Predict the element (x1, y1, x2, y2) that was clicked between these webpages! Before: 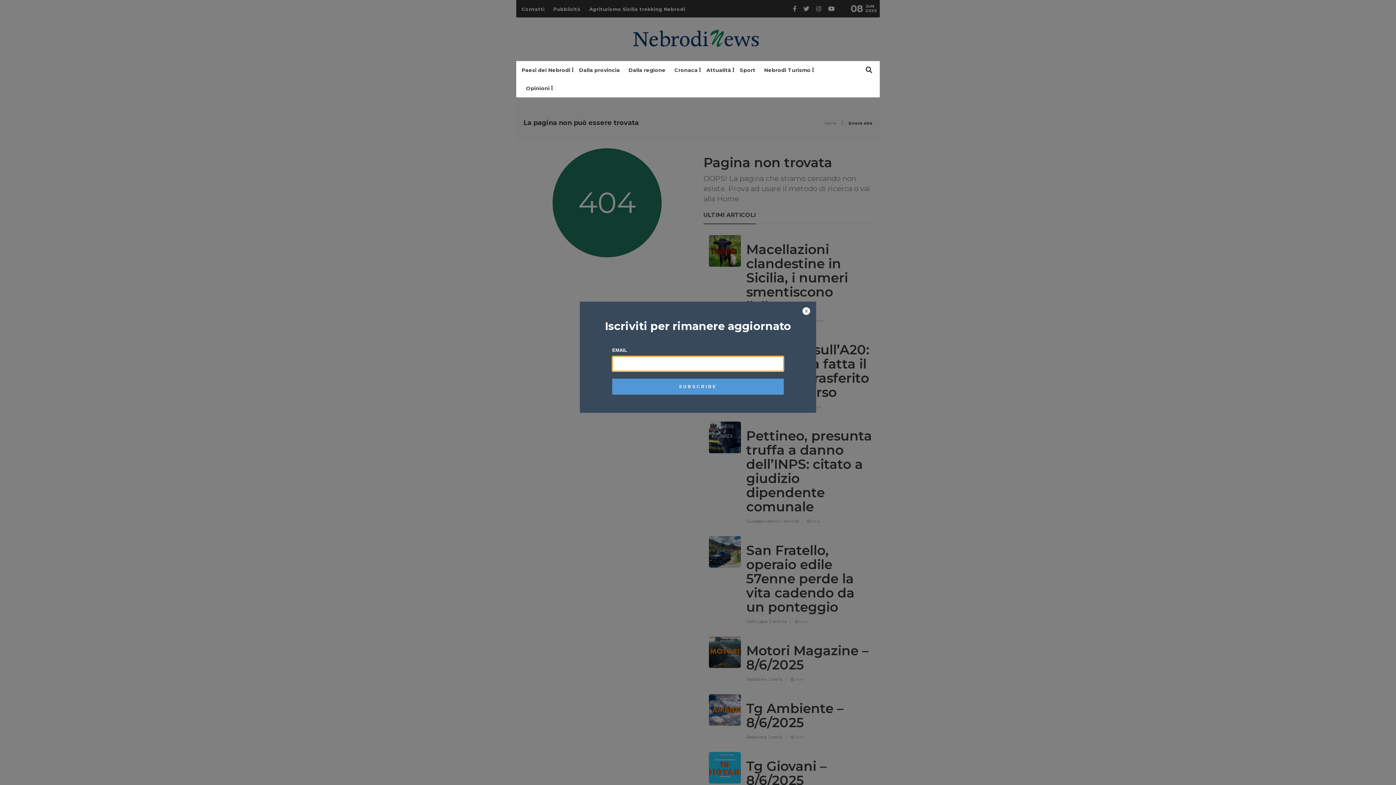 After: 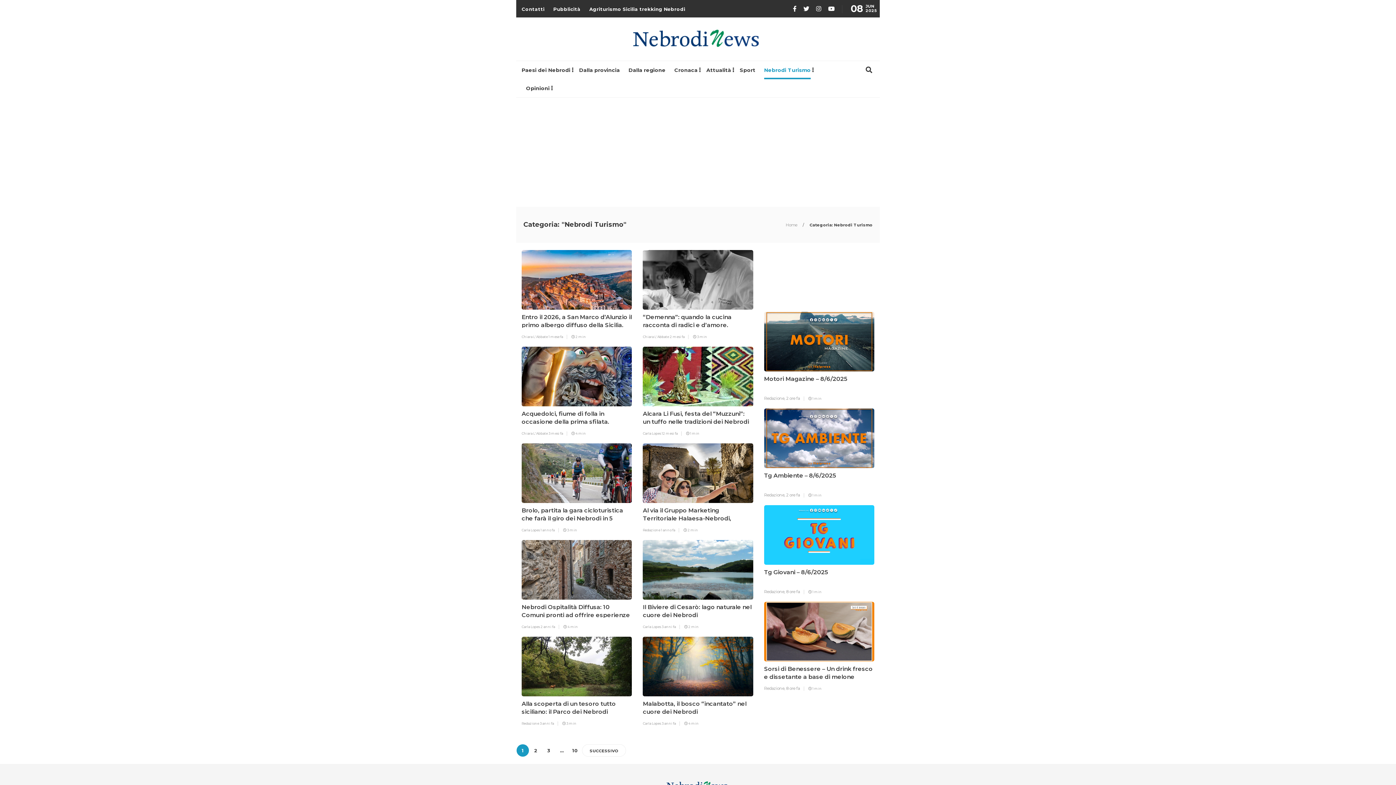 Action: label: Nebrodi Turismo bbox: (764, 60, 810, 79)